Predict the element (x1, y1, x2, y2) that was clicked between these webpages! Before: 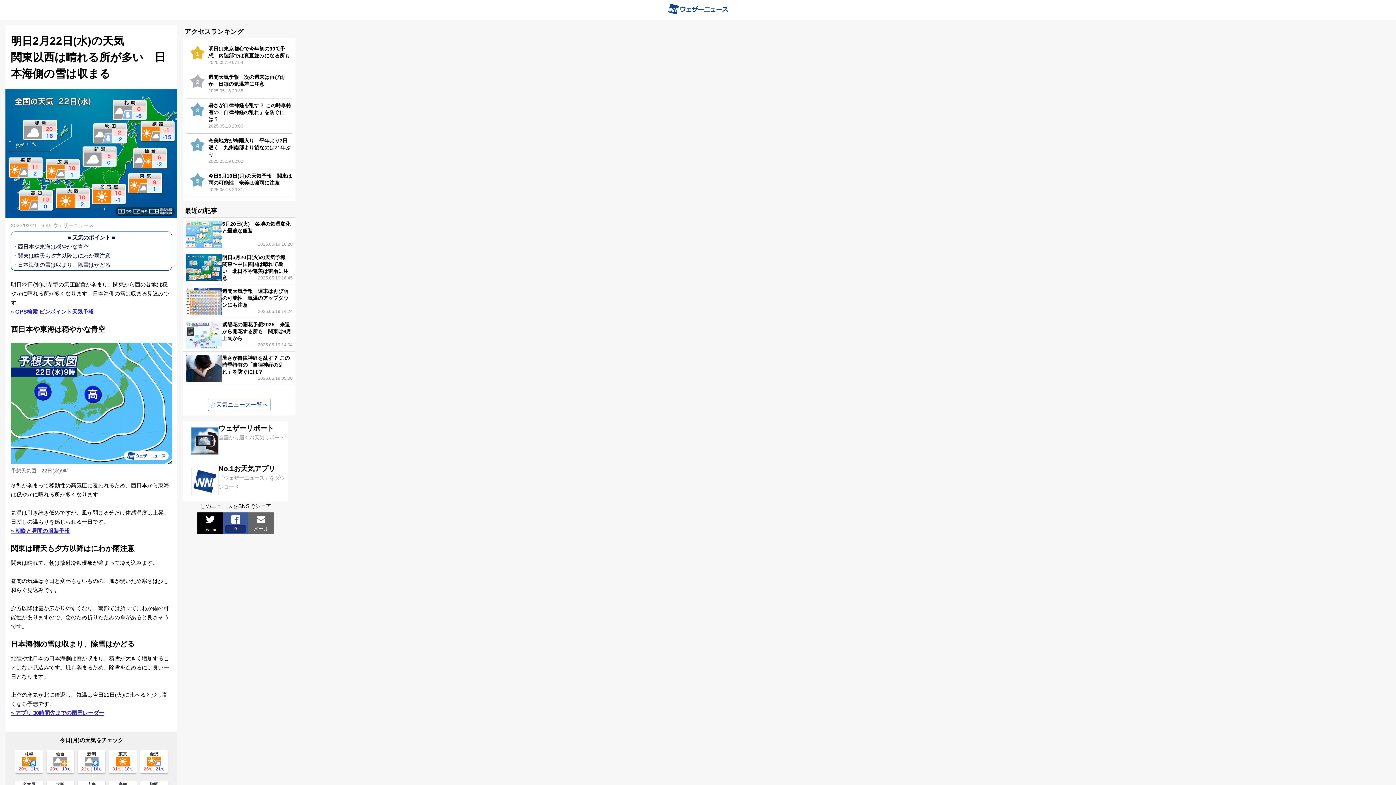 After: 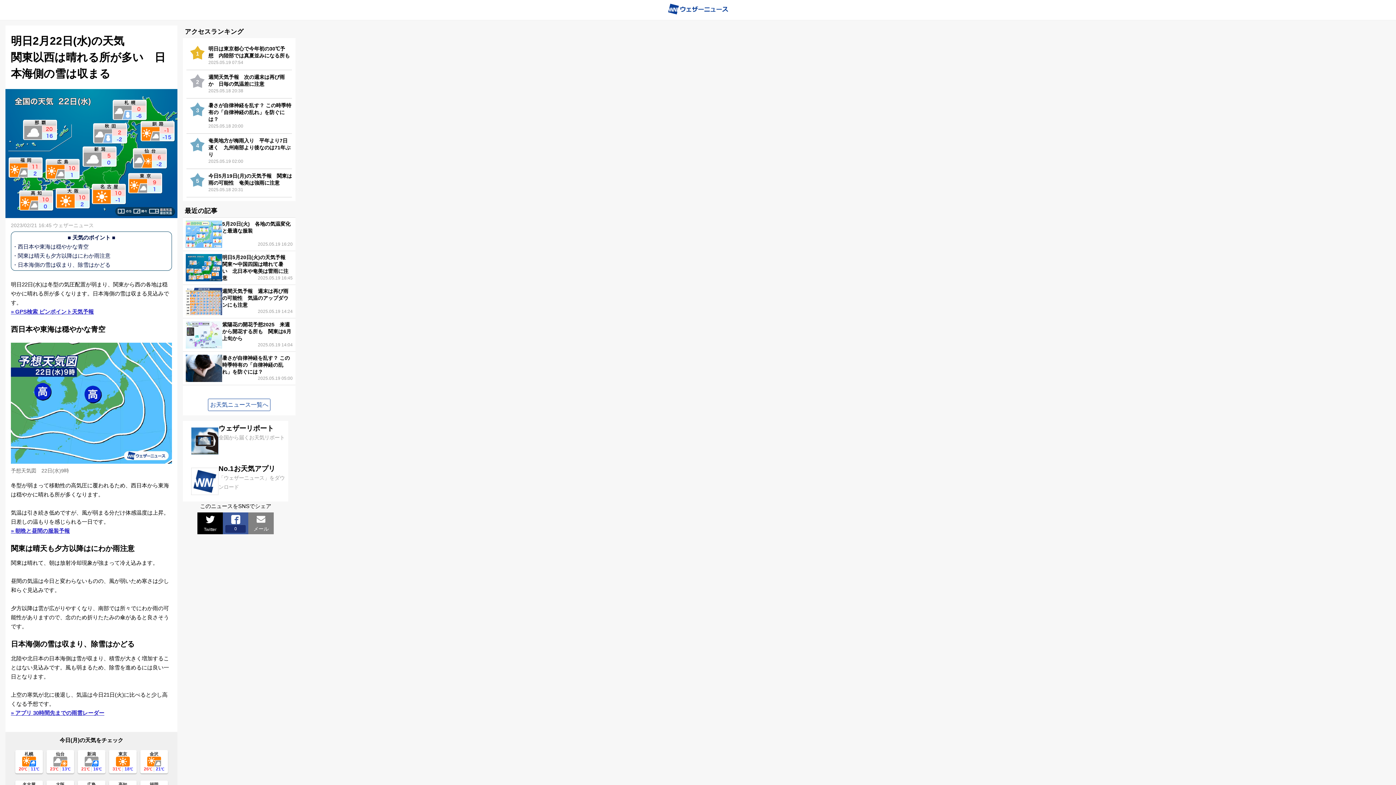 Action: bbox: (248, 512, 273, 534) label: メール